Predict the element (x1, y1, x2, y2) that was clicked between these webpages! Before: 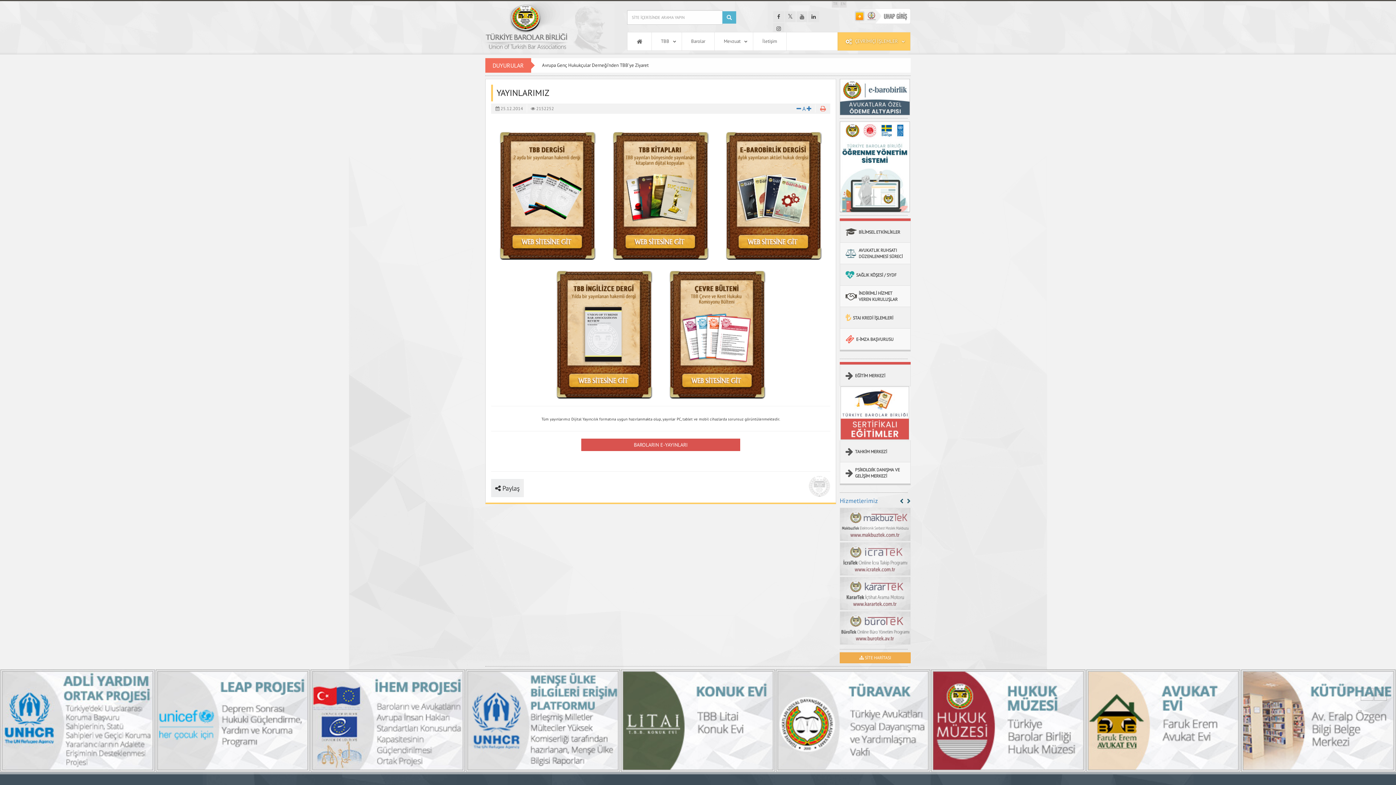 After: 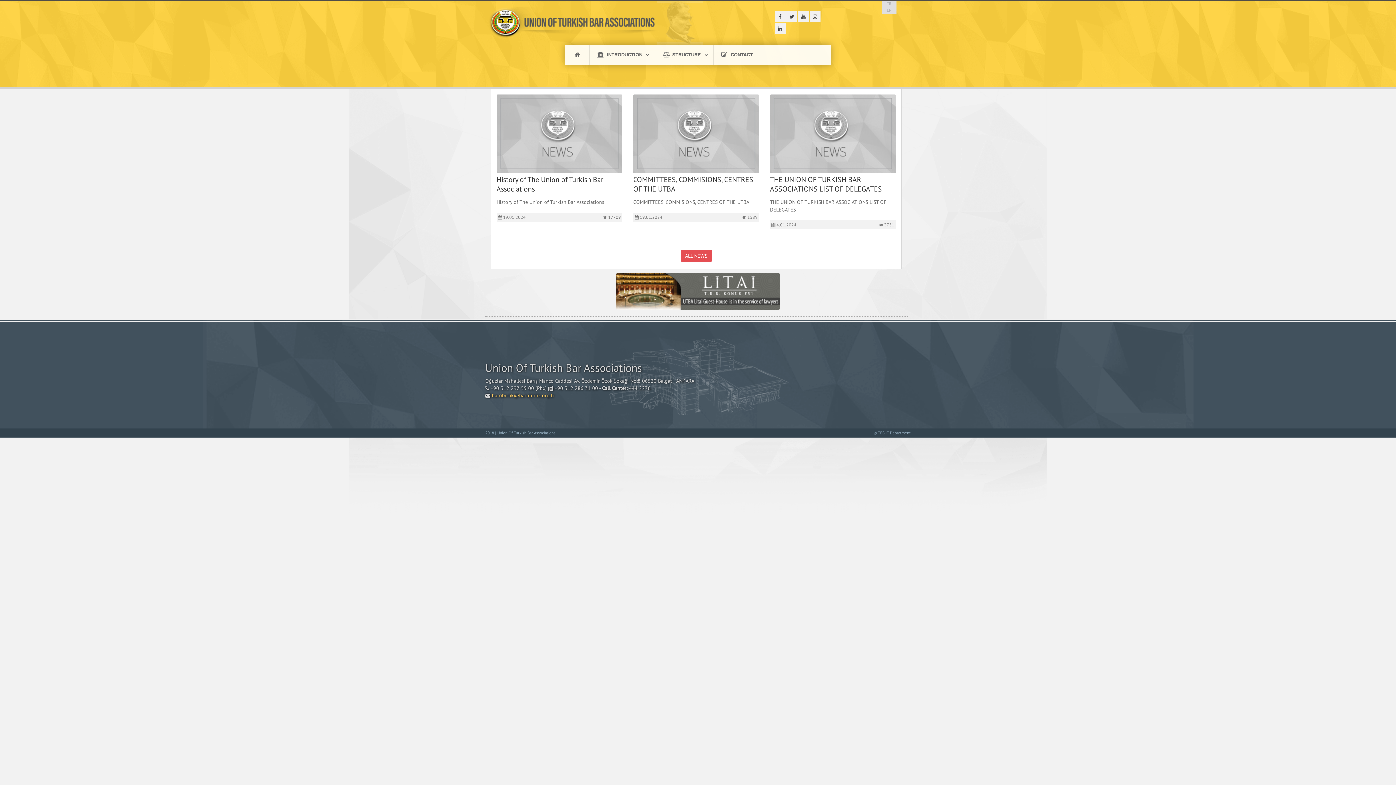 Action: bbox: (840, 1, 845, 6) label: İngilizce